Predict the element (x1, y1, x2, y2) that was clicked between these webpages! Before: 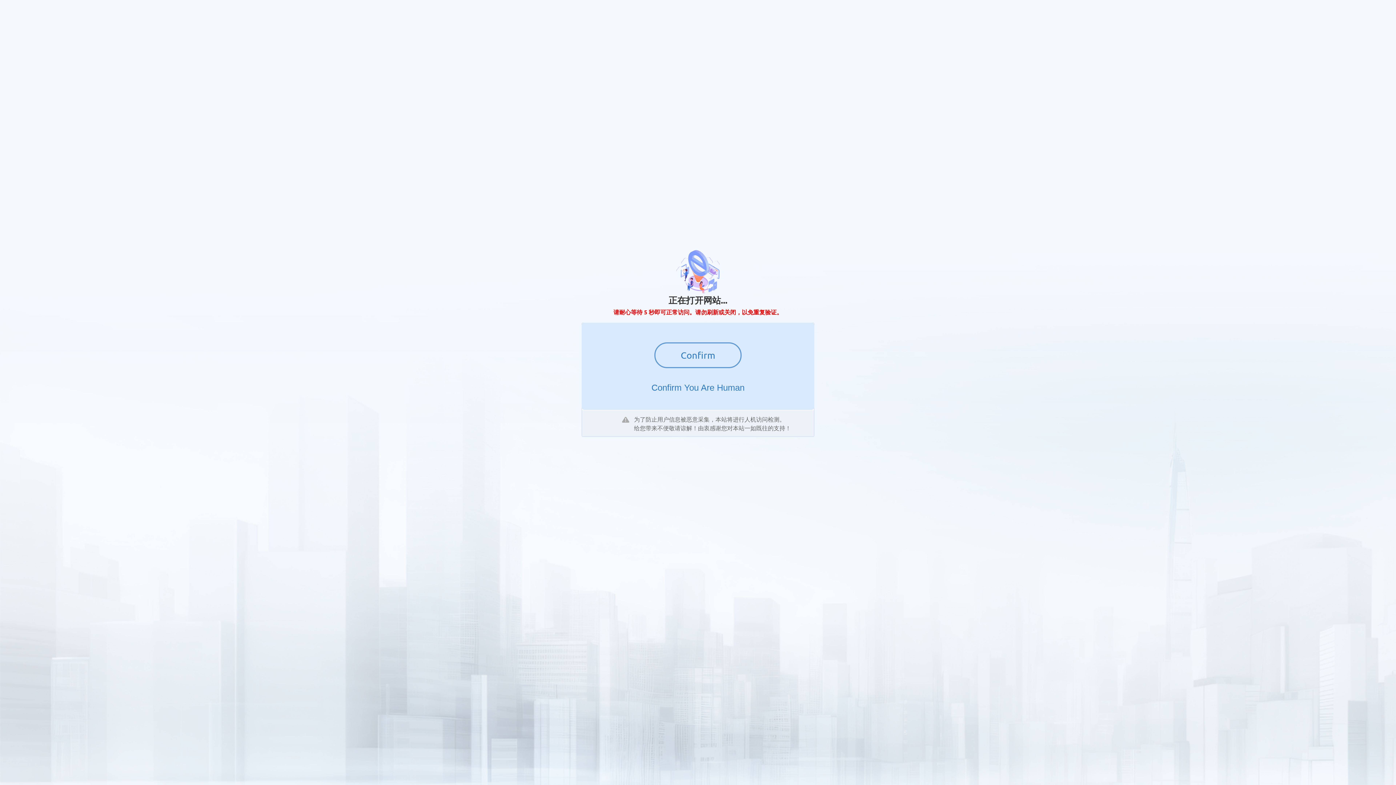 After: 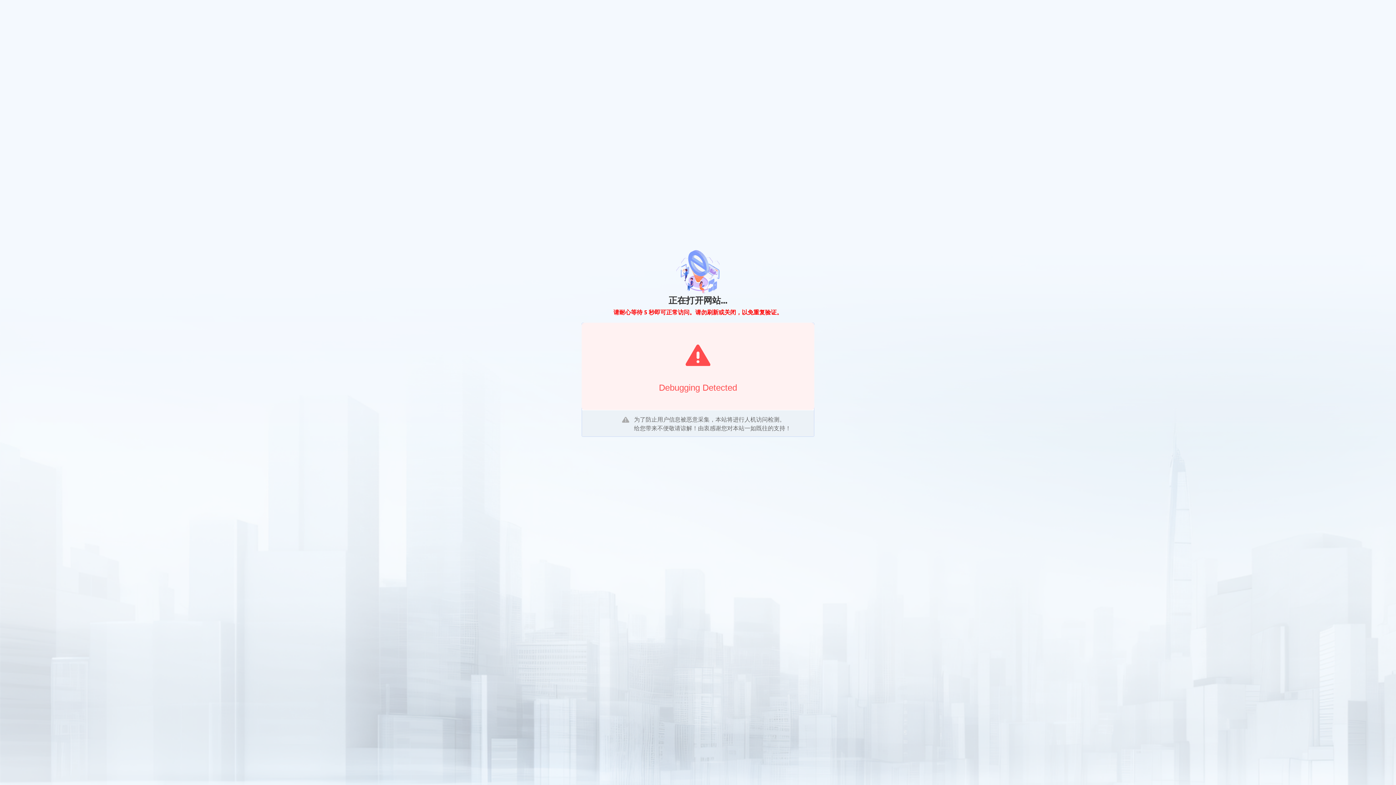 Action: bbox: (654, 342, 741, 368) label: Confirm